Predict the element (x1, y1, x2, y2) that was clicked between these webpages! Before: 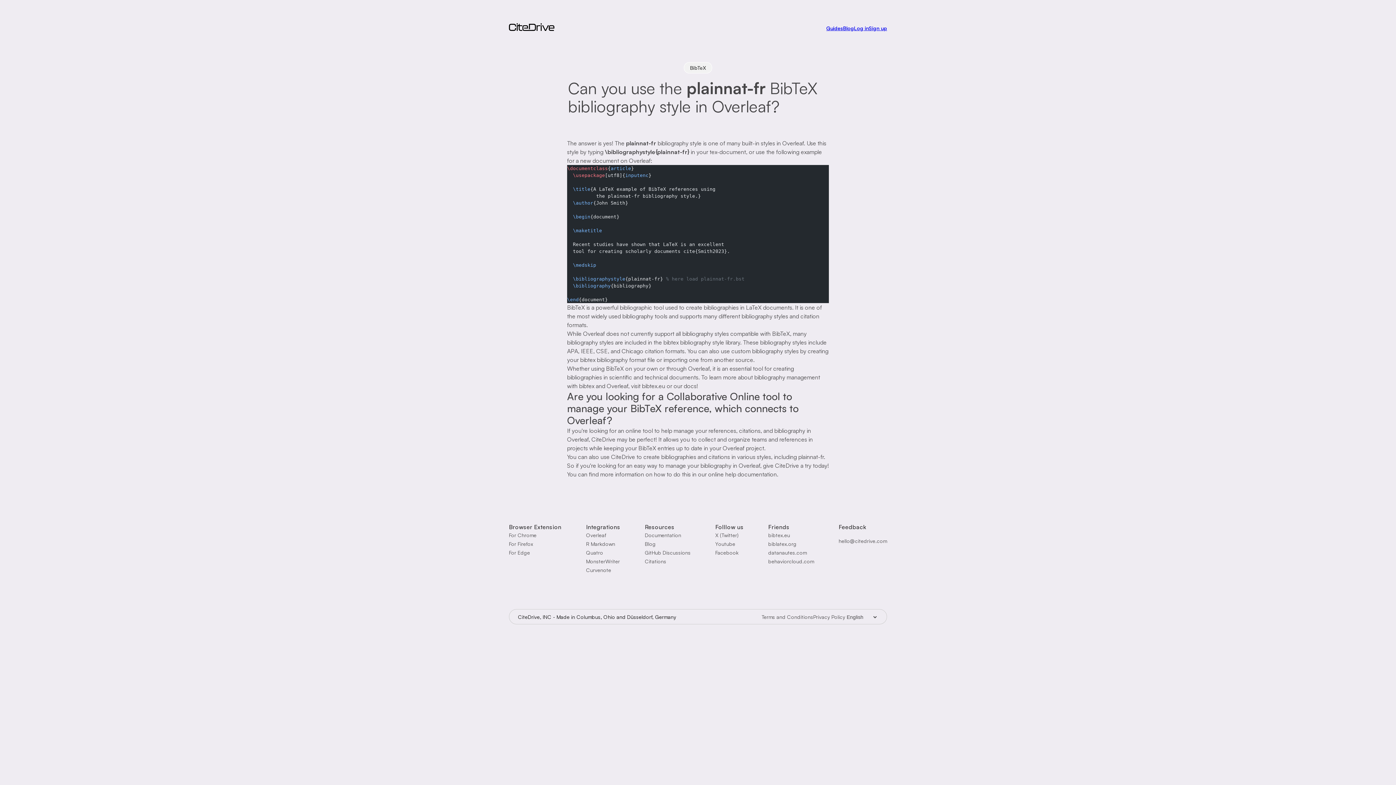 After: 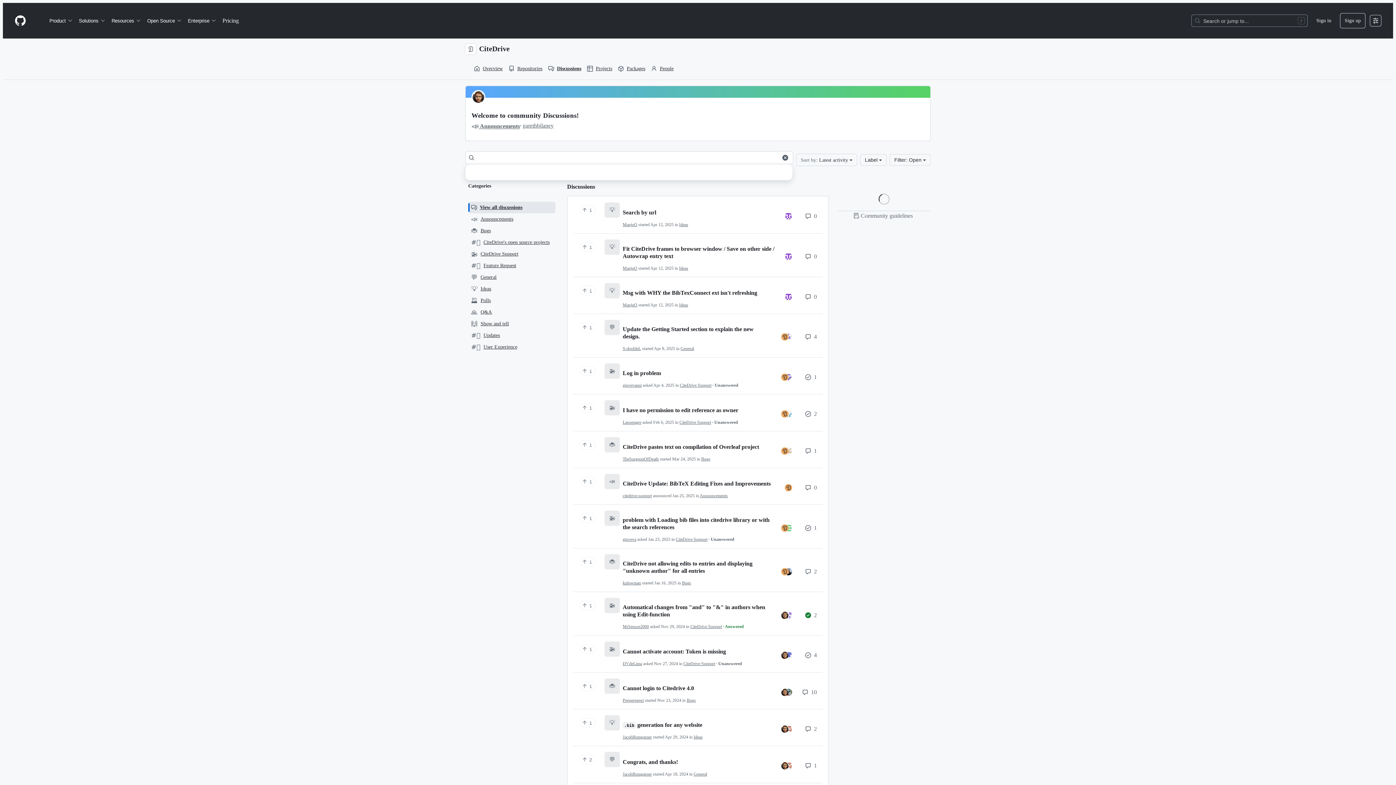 Action: bbox: (645, 549, 690, 556) label: GitHub Discussions